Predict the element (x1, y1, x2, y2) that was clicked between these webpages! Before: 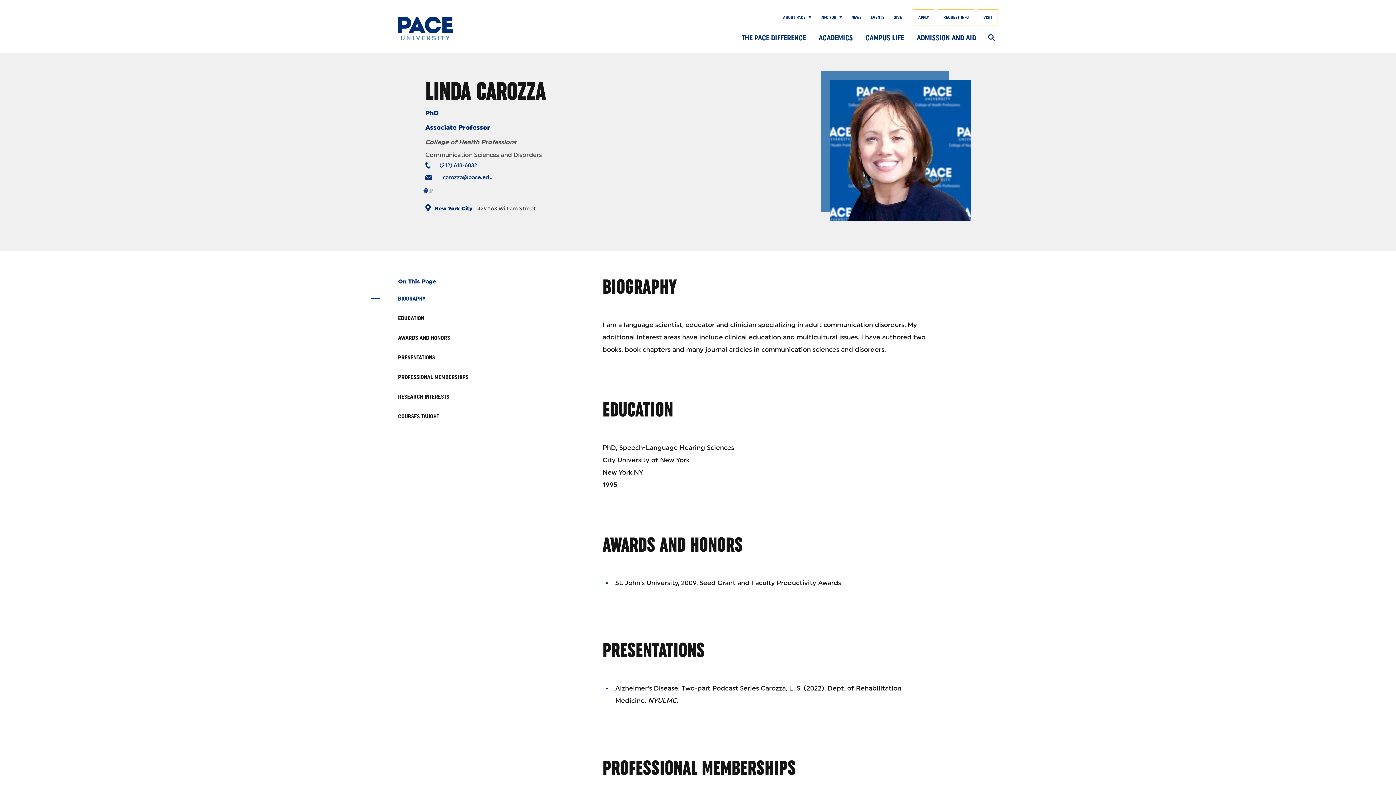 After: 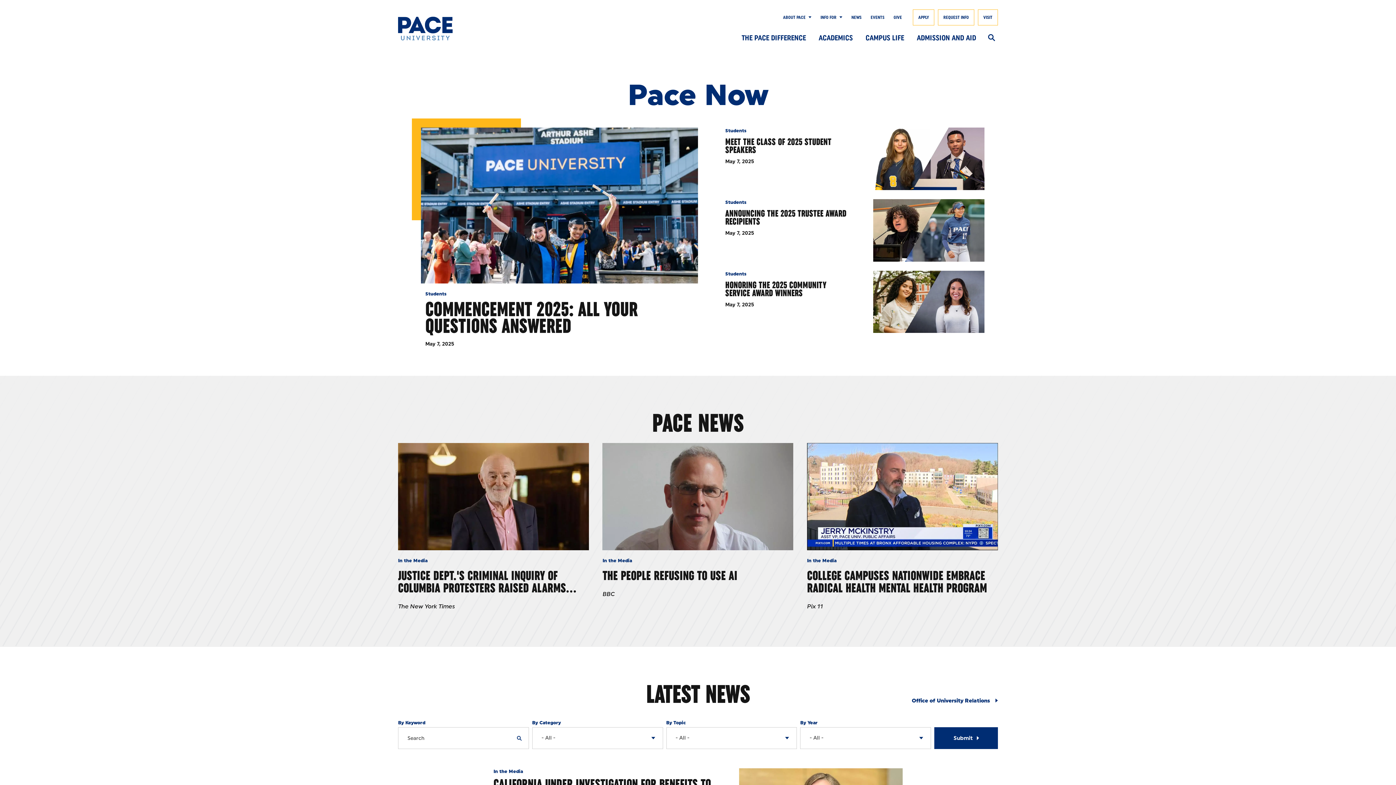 Action: bbox: (851, 11, 861, 23) label: NEWS